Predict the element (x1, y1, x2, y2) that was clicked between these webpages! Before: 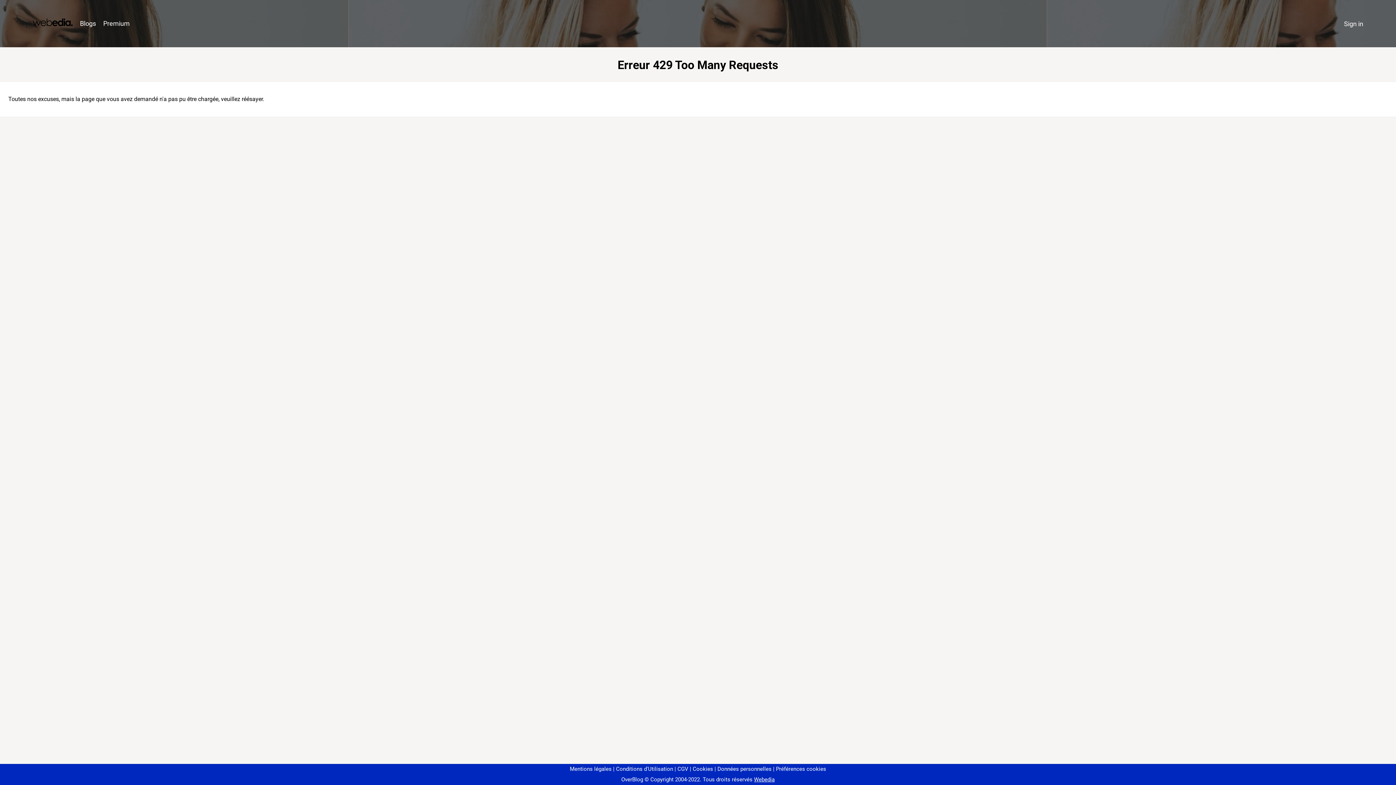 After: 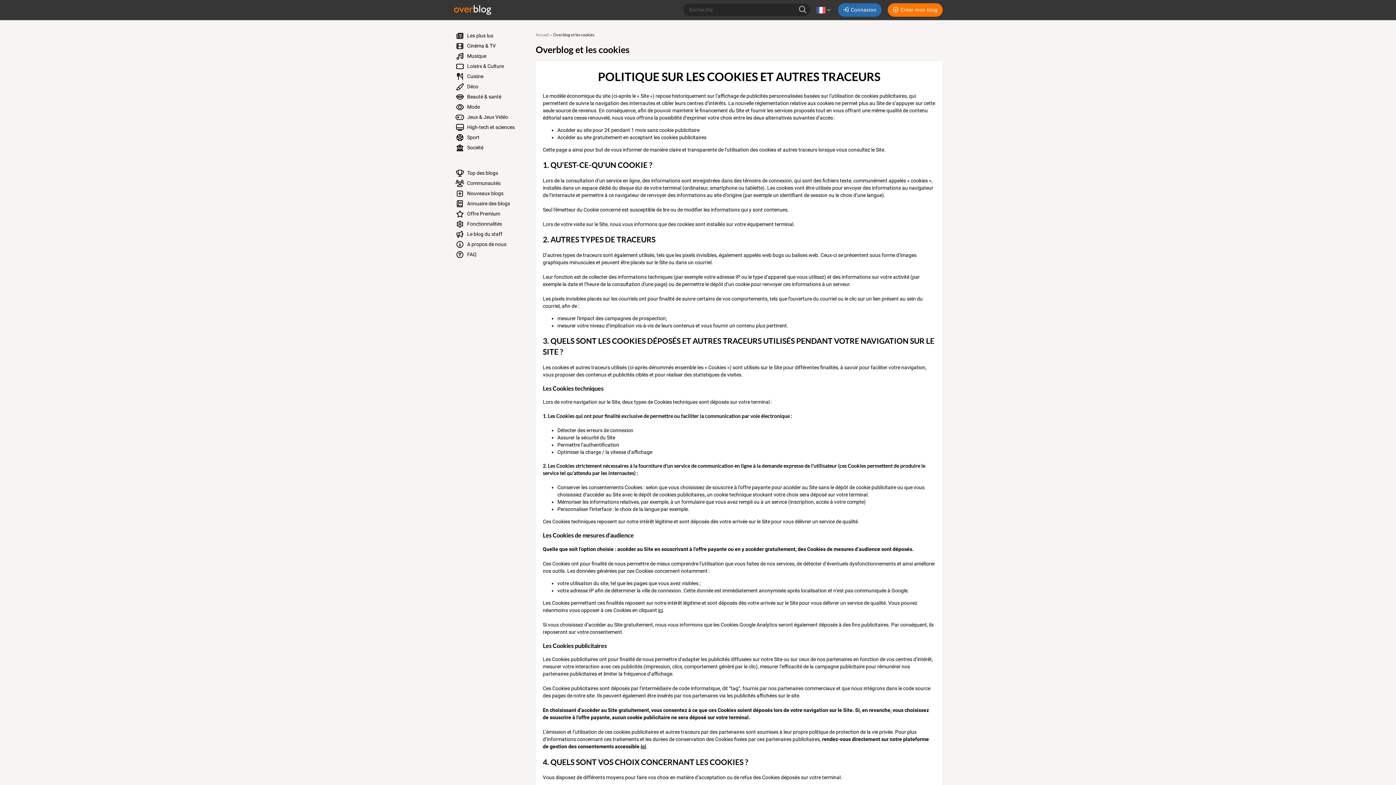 Action: bbox: (690, 766, 713, 772) label: Cookies